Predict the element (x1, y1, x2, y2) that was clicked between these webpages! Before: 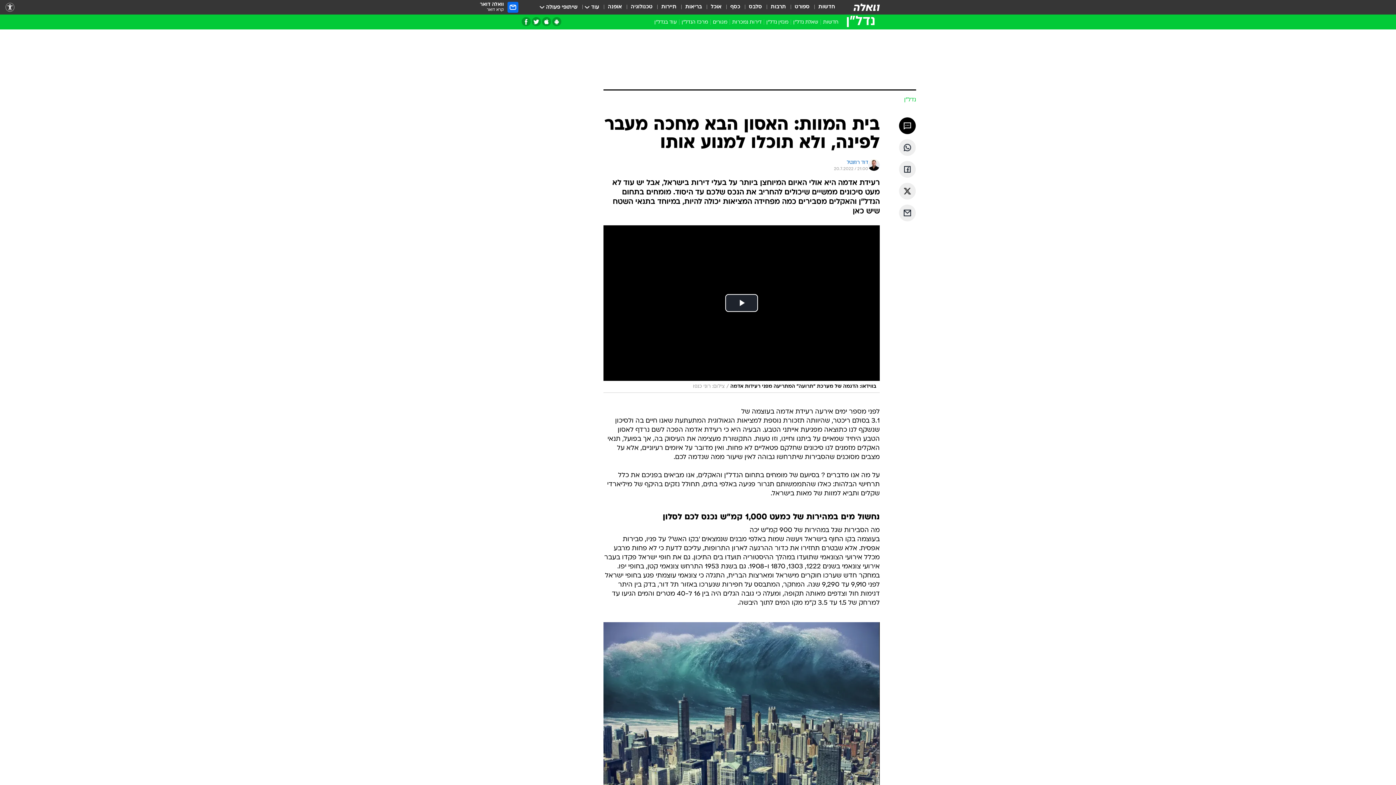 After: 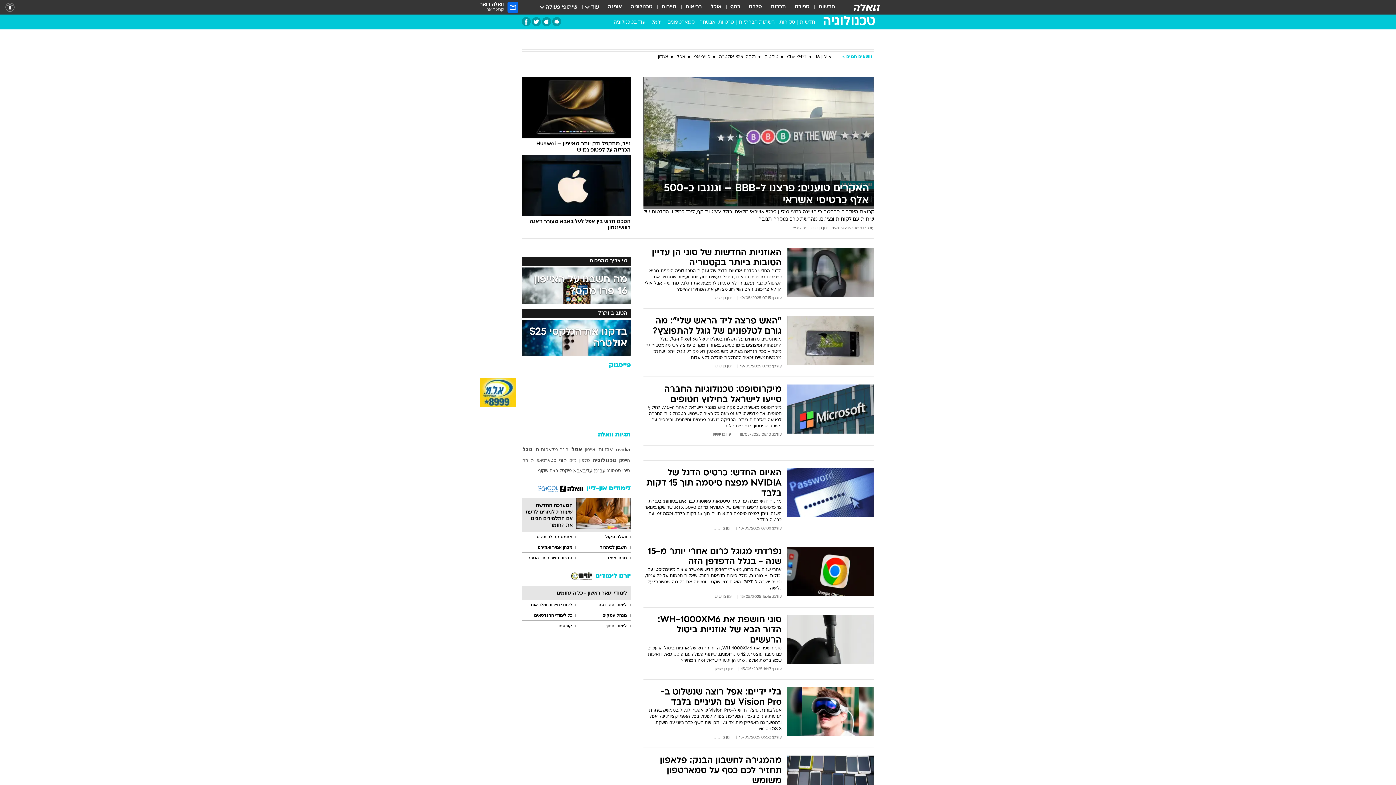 Action: bbox: (630, 3, 652, 11) label: טכנולוגיה